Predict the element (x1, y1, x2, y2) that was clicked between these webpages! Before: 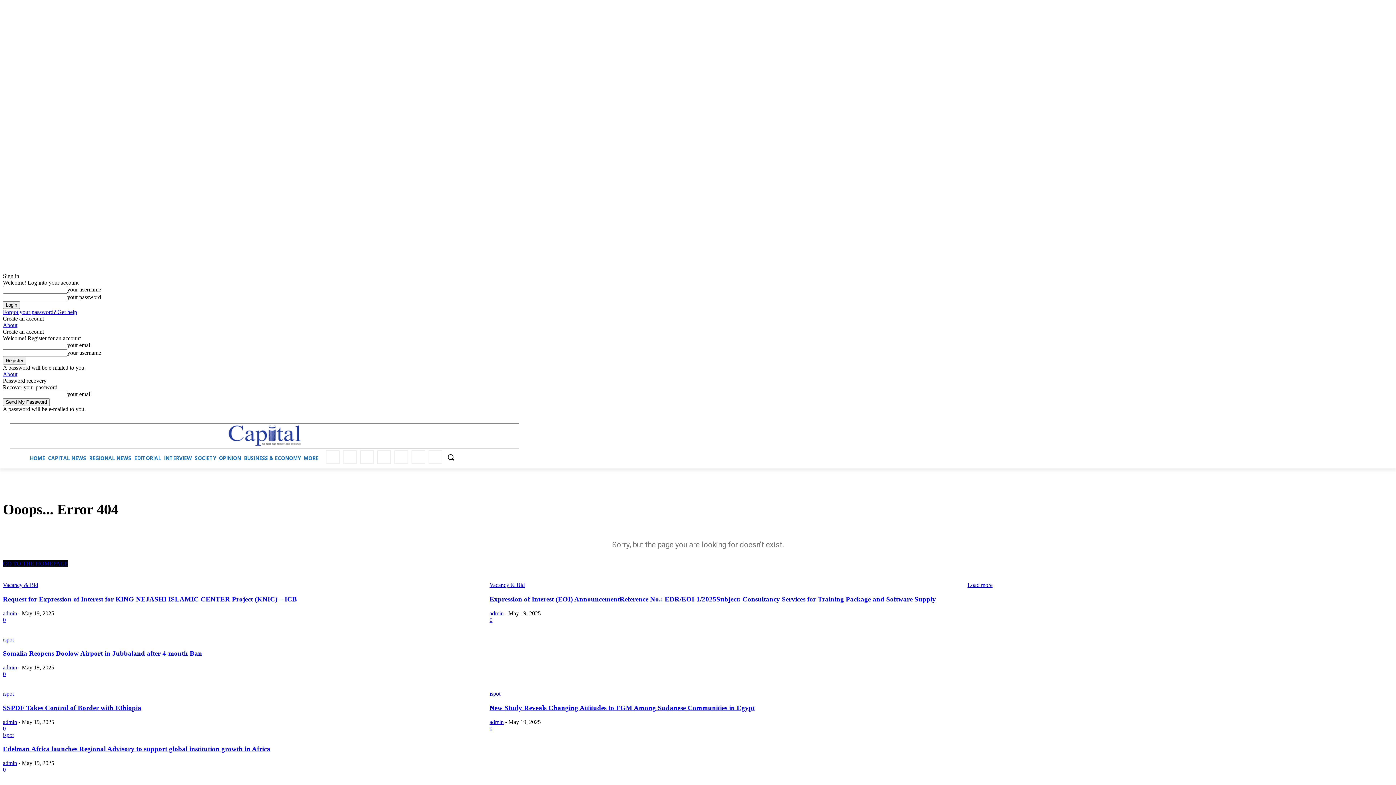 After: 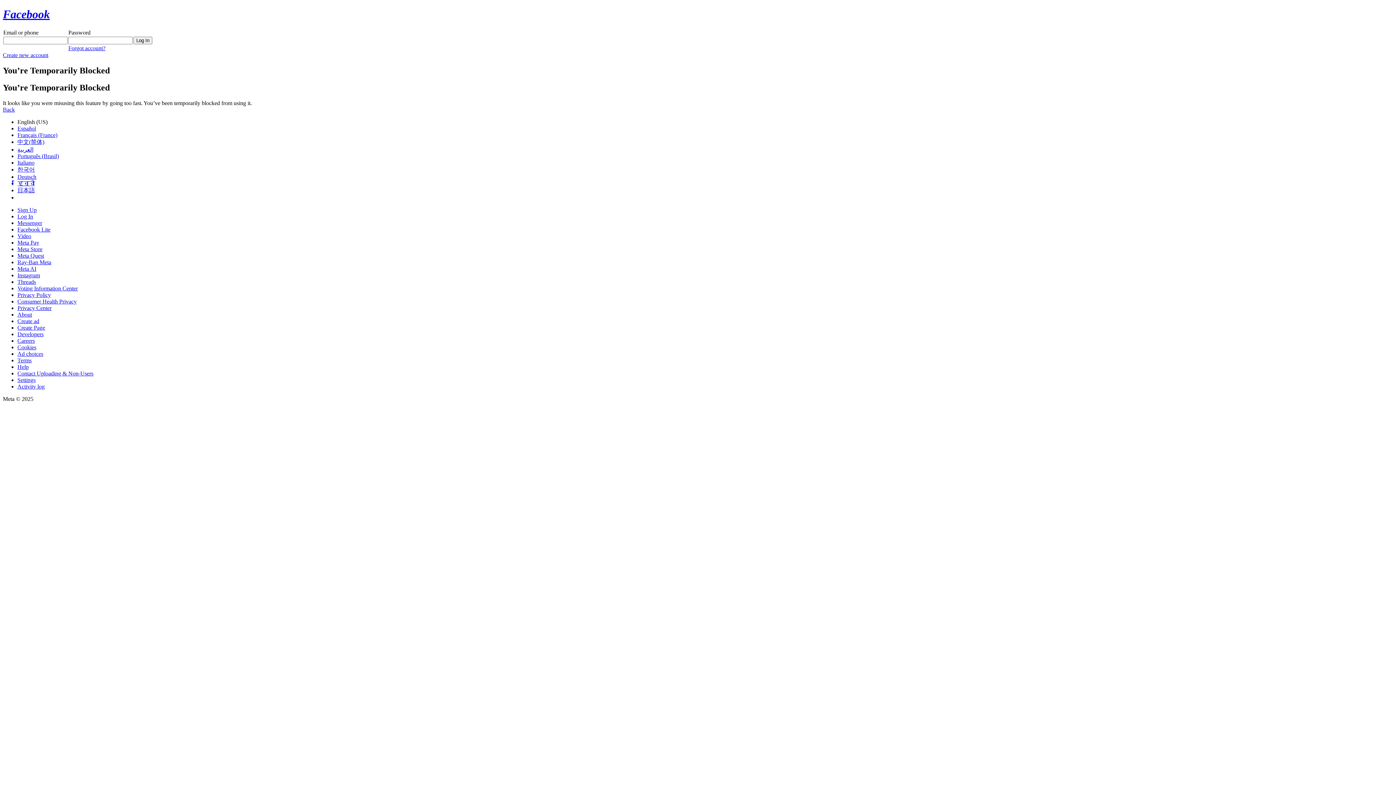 Action: bbox: (1324, 413, 1332, 421)